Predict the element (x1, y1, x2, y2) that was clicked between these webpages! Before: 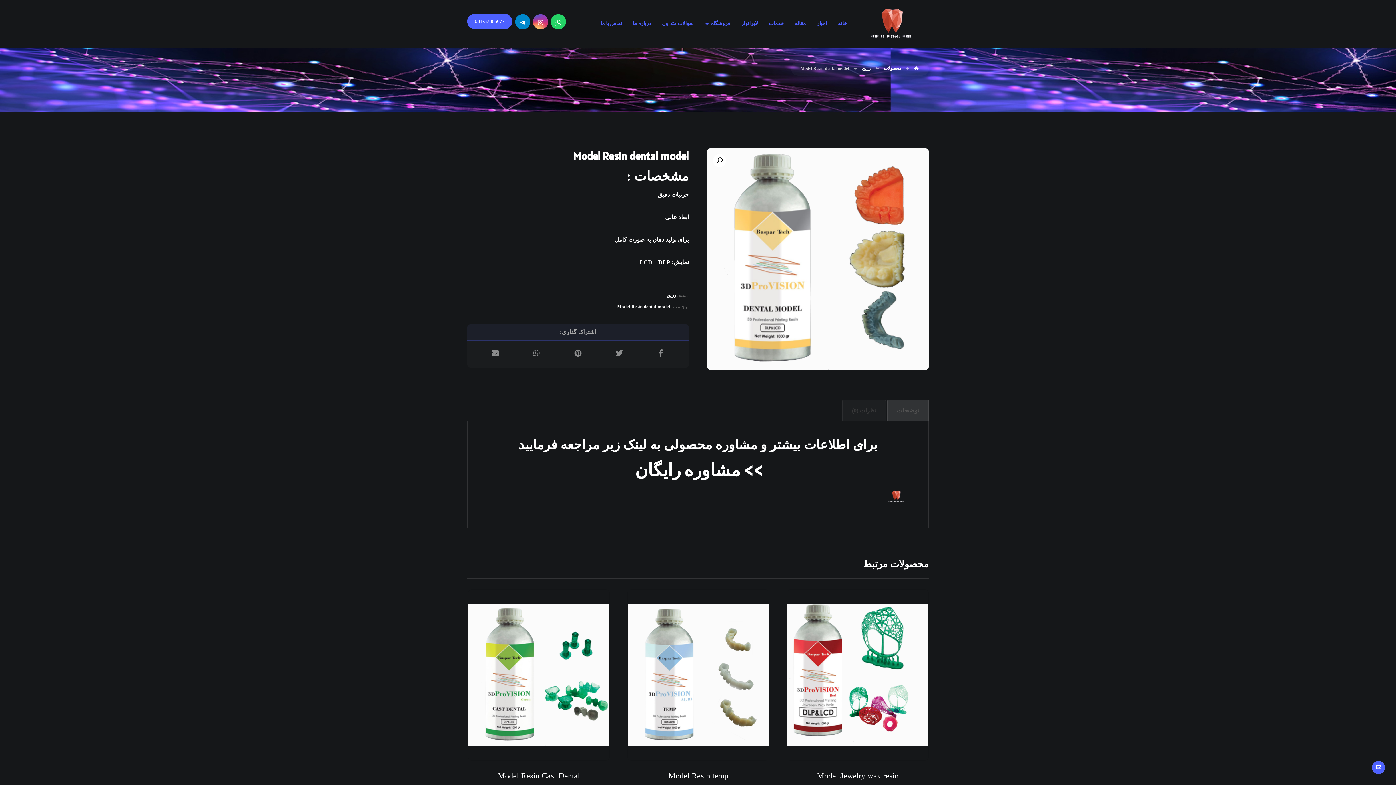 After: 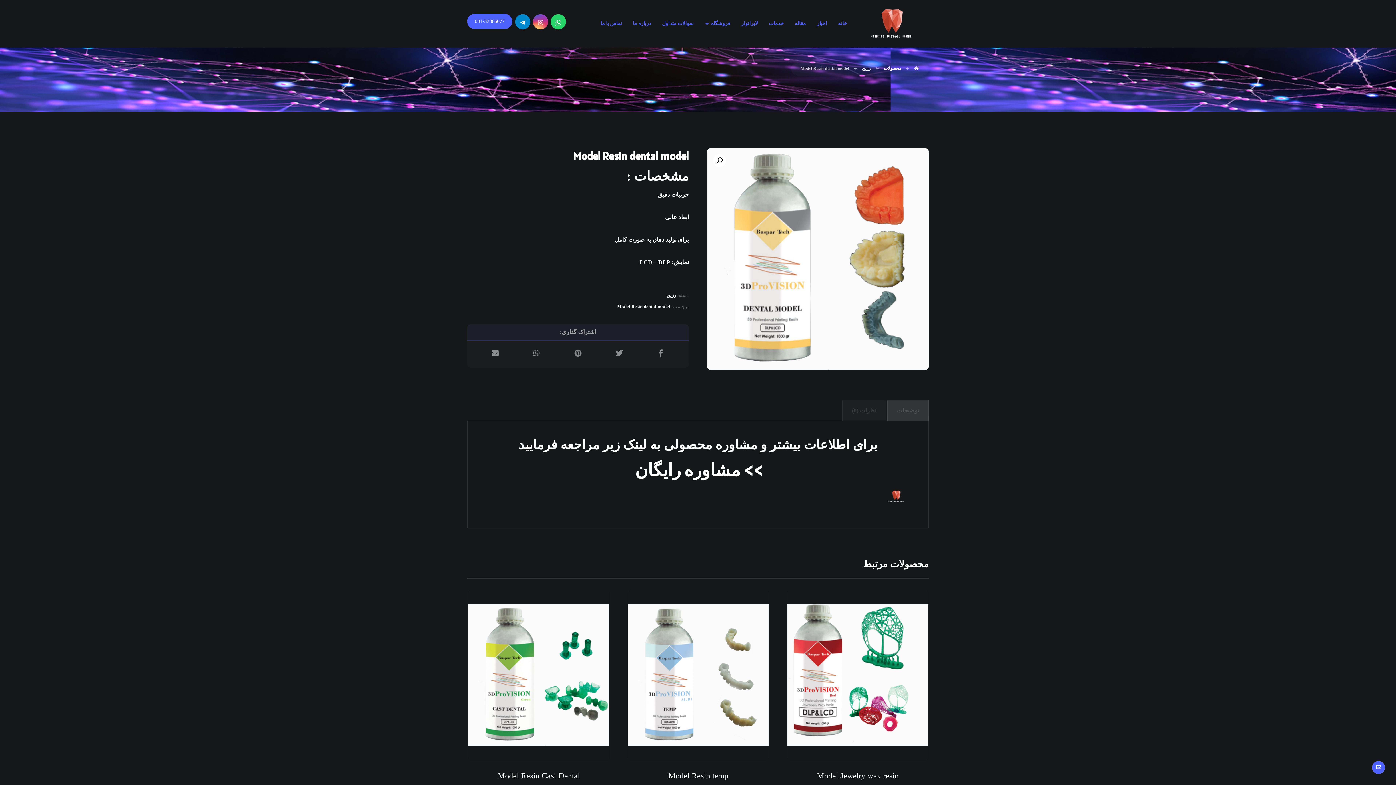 Action: label: 031-32366677 bbox: (467, 13, 512, 29)